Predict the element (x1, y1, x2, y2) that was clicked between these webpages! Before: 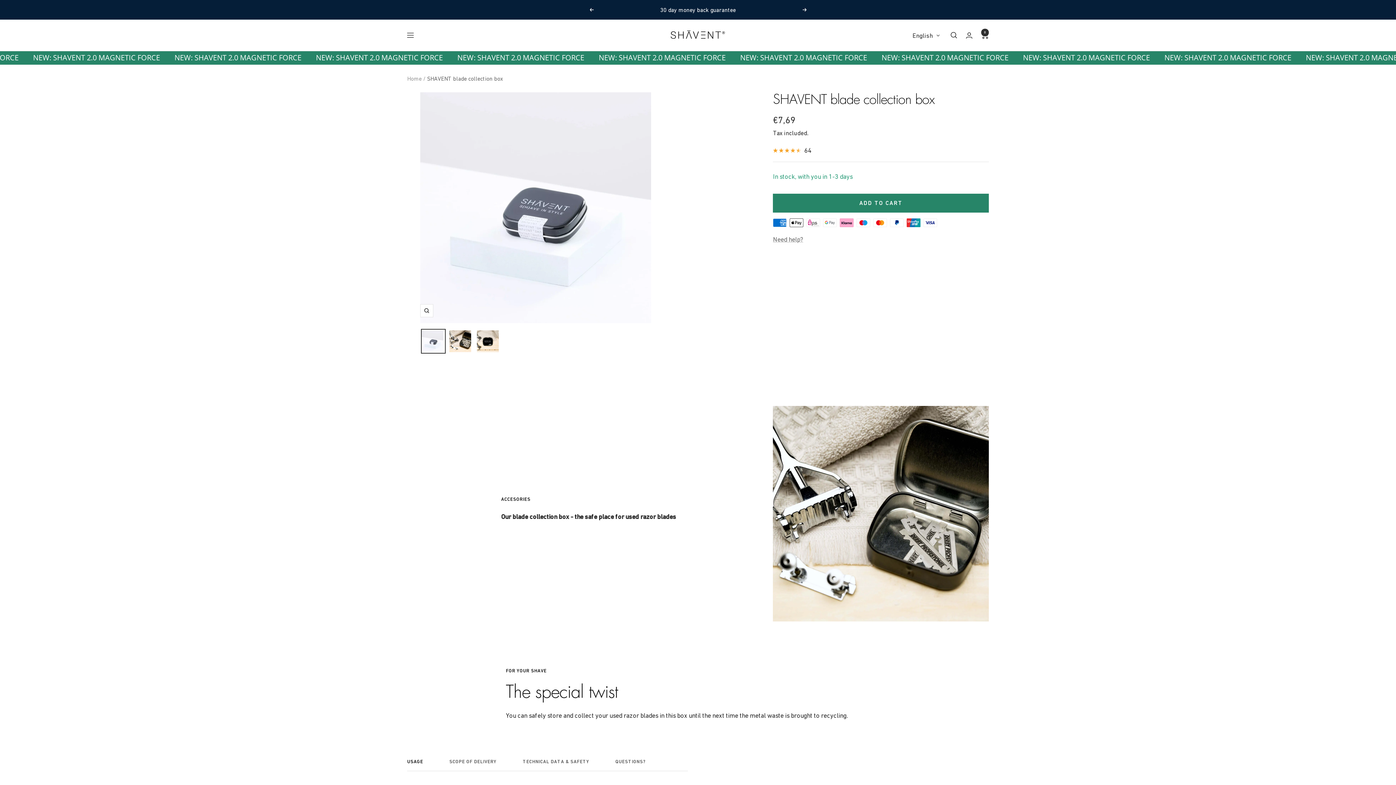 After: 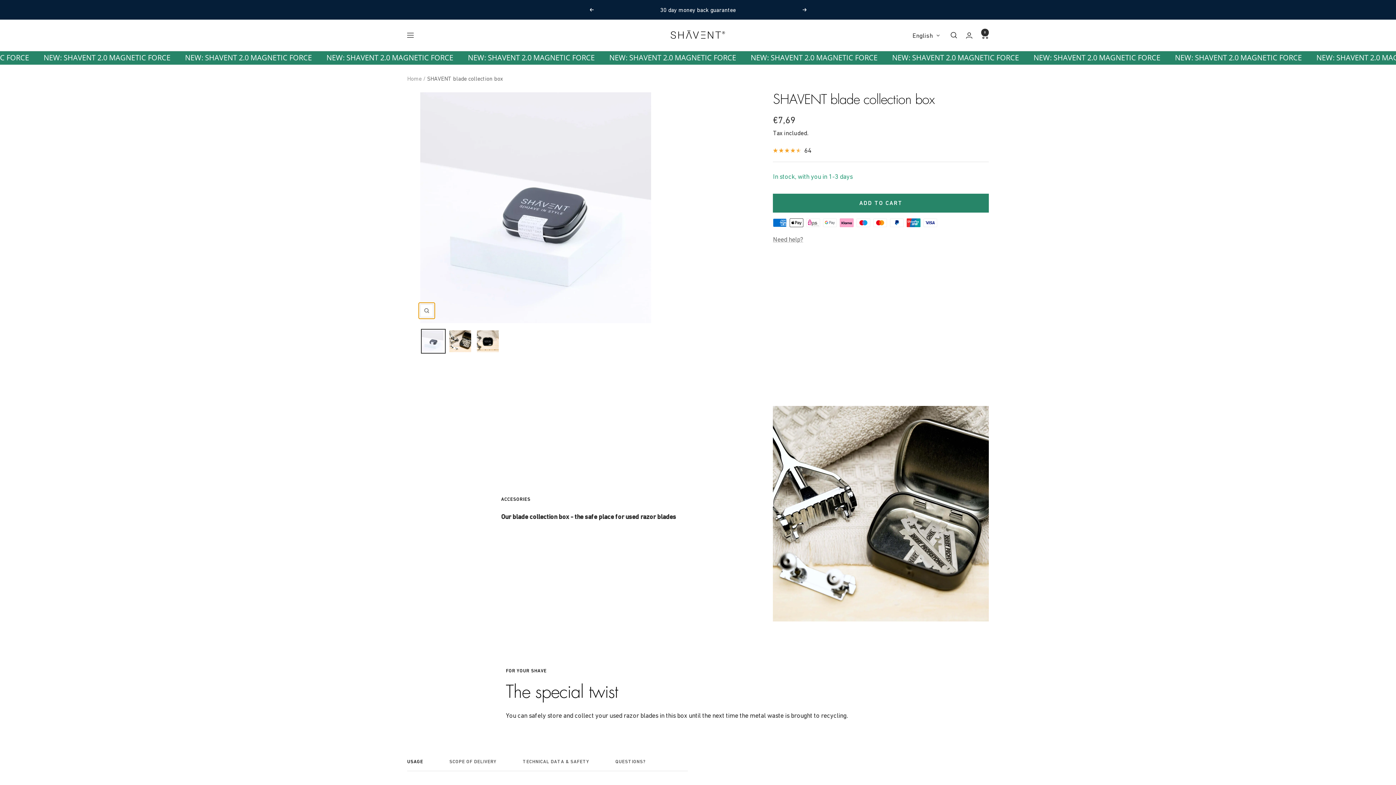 Action: bbox: (420, 304, 433, 317) label: Zoom